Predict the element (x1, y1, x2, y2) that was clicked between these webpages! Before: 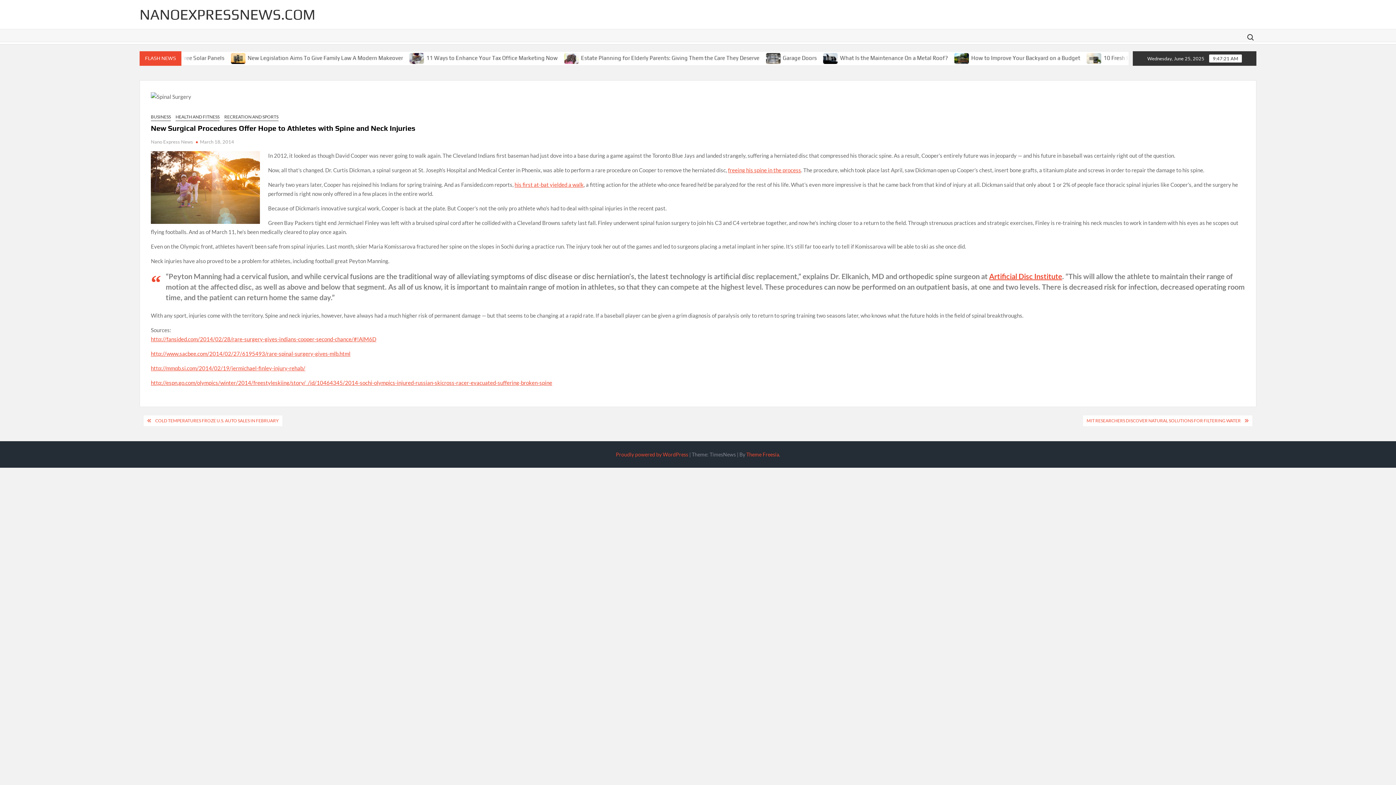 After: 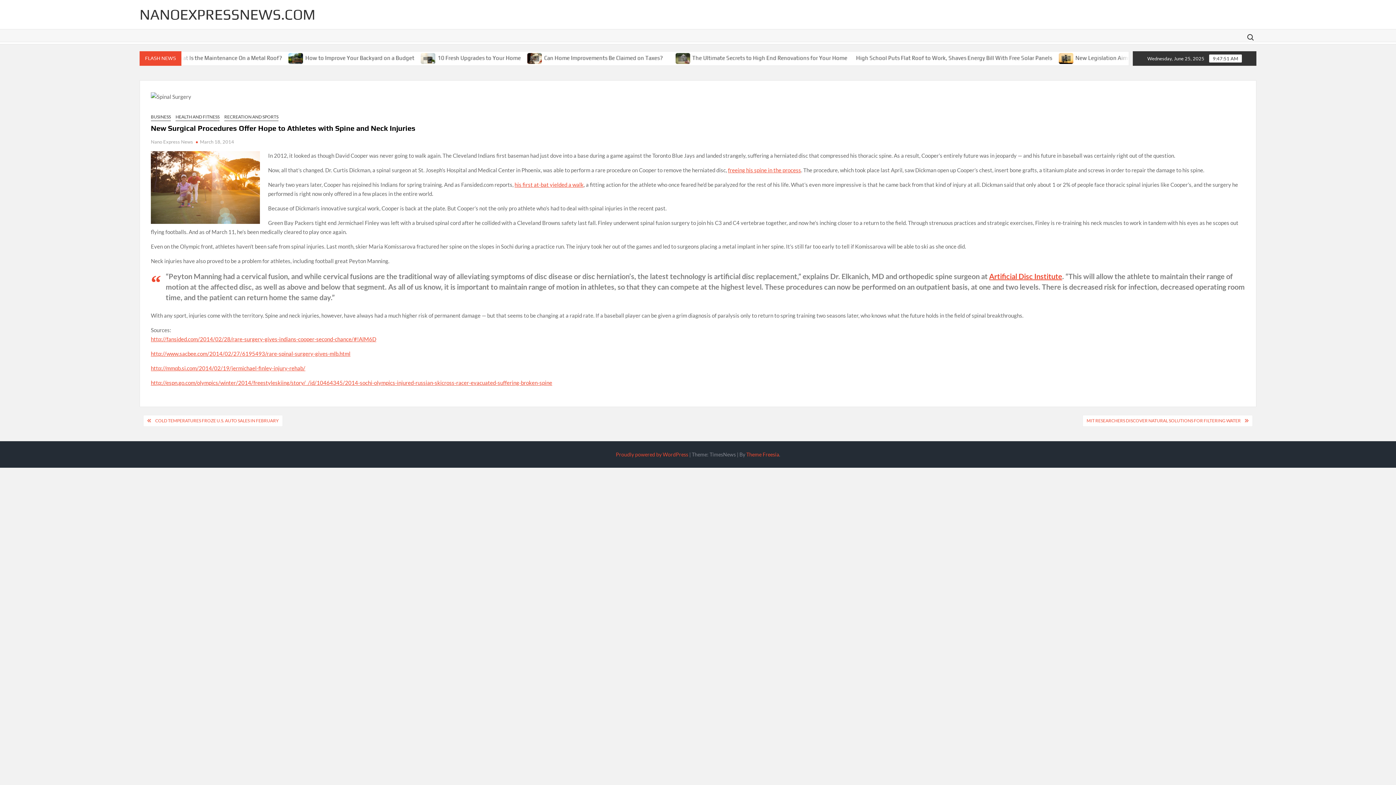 Action: bbox: (514, 181, 583, 187) label: his first at-bat yielded a walk